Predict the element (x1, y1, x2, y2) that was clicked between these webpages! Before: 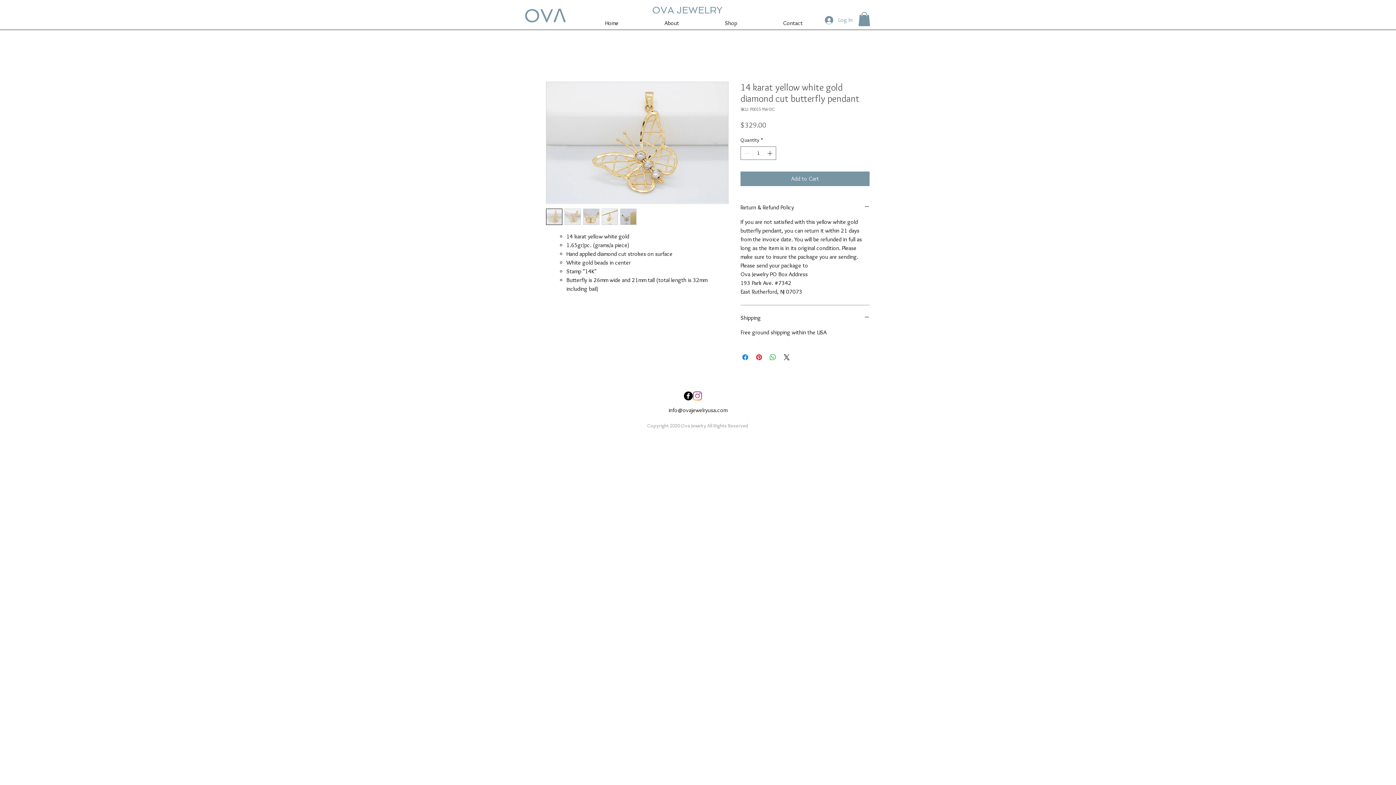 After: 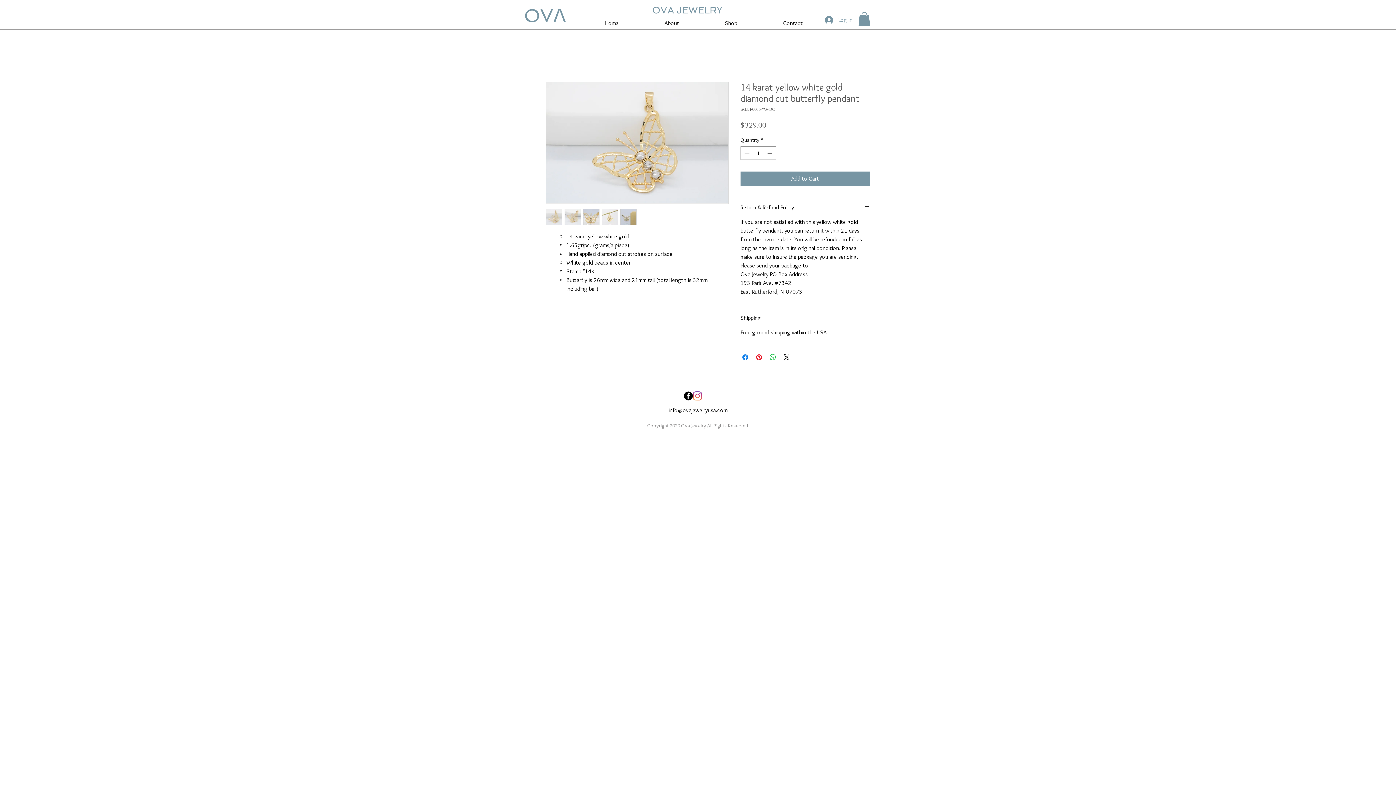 Action: label: Instagram bbox: (693, 391, 702, 400)